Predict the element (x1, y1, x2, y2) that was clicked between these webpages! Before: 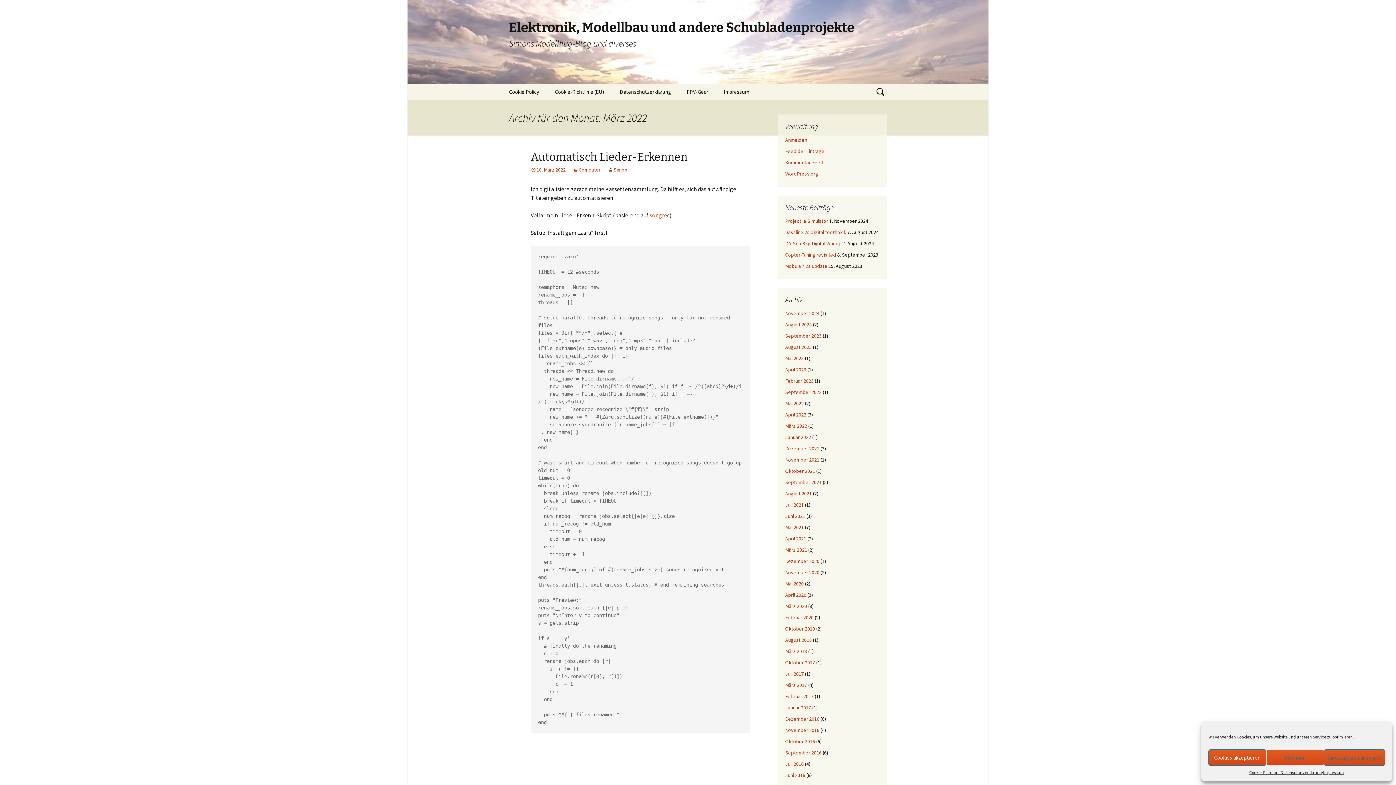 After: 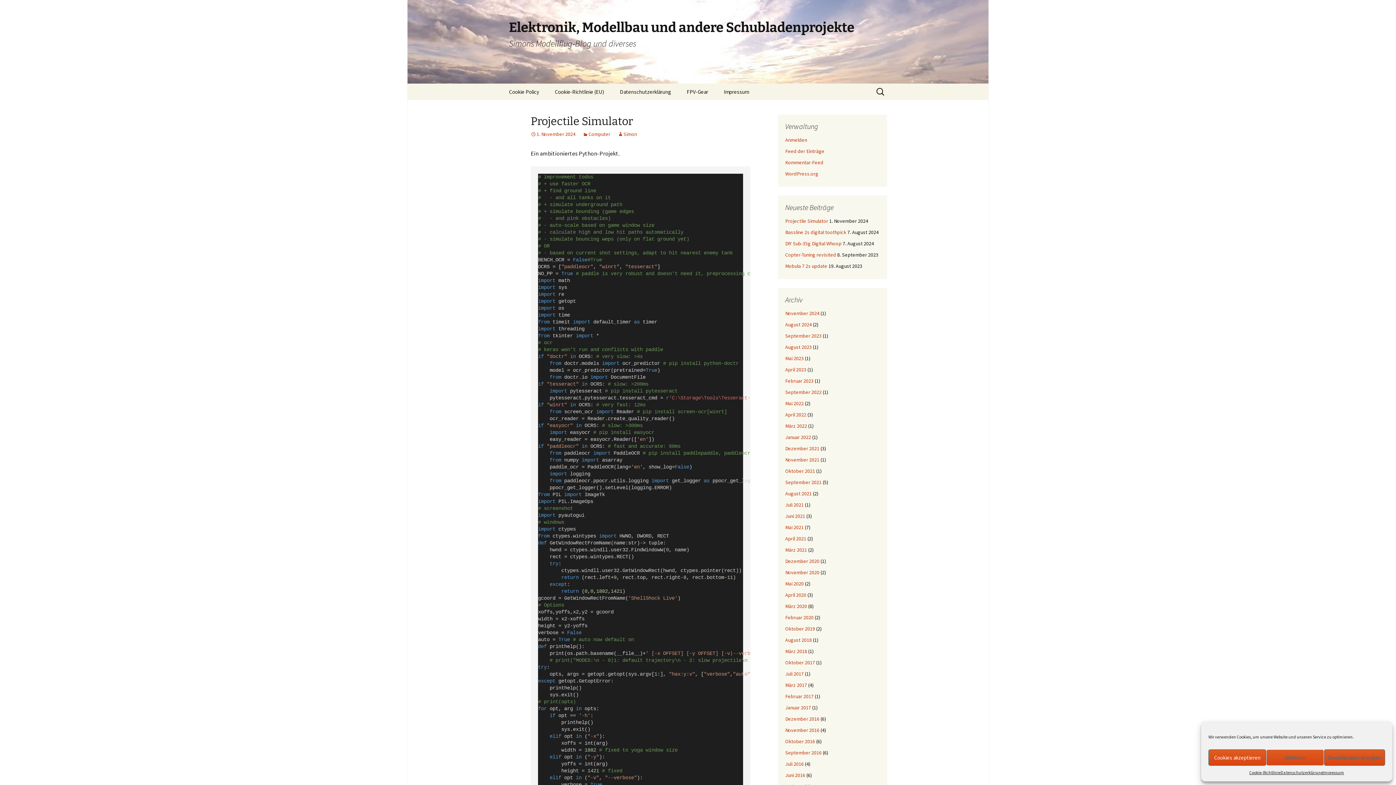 Action: bbox: (785, 217, 828, 224) label: Projectile Simulator